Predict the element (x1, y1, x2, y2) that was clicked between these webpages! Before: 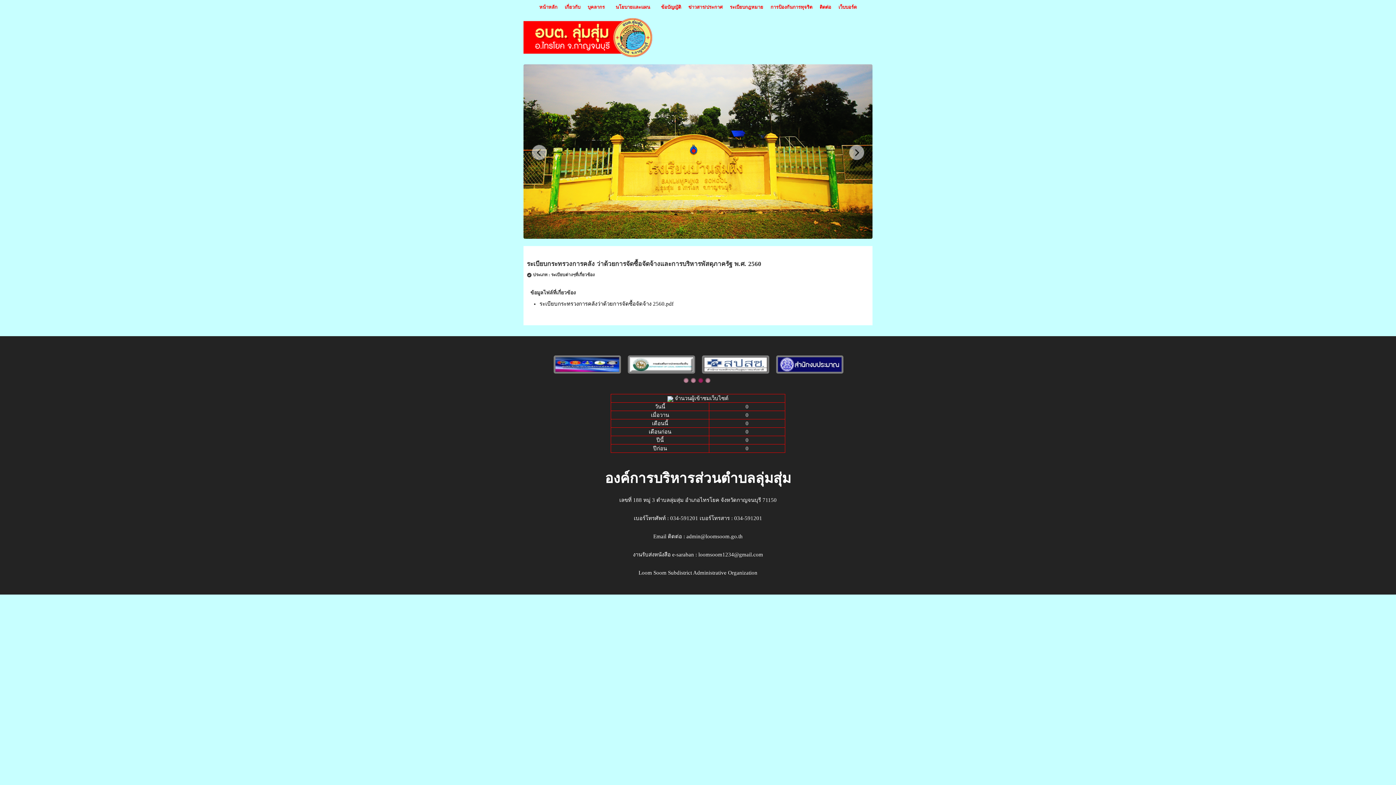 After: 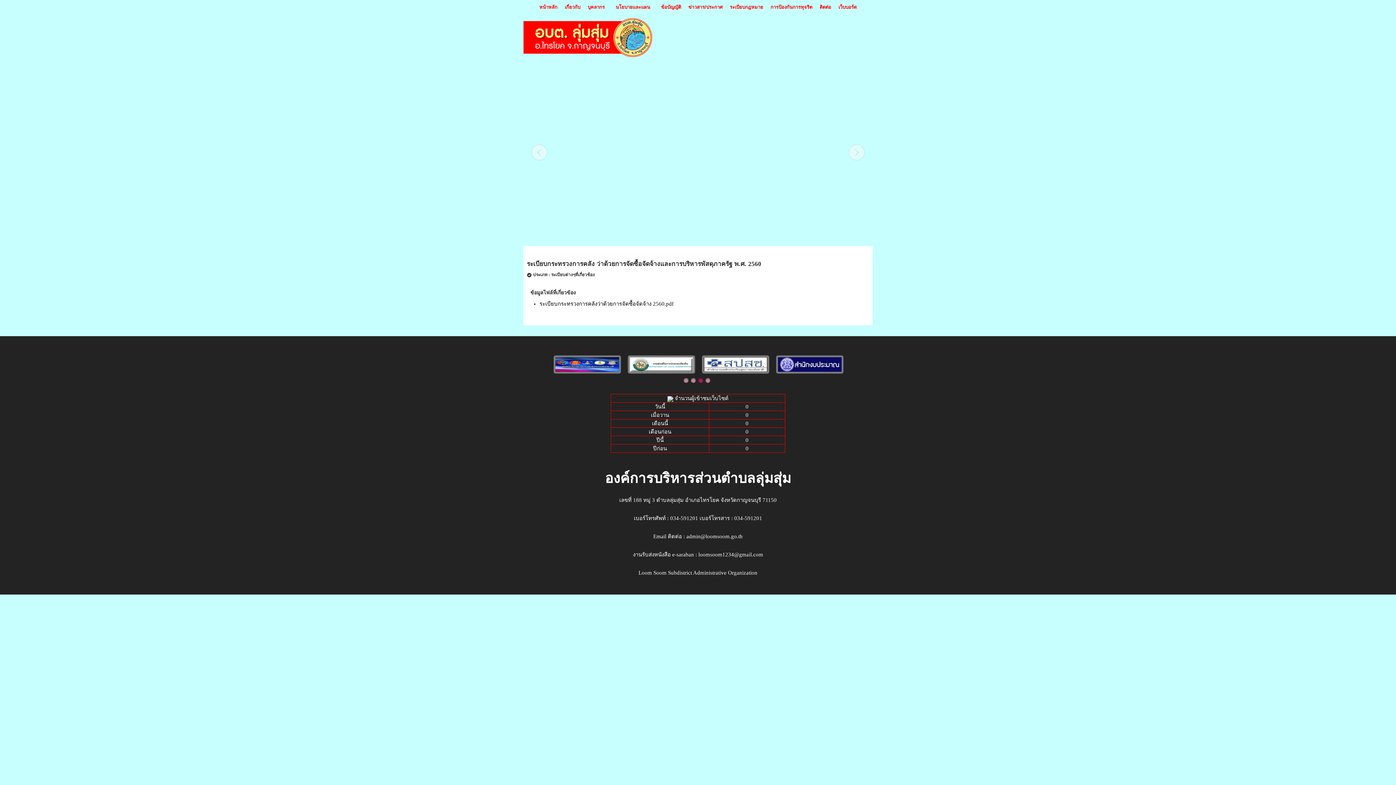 Action: bbox: (683, 377, 689, 383)